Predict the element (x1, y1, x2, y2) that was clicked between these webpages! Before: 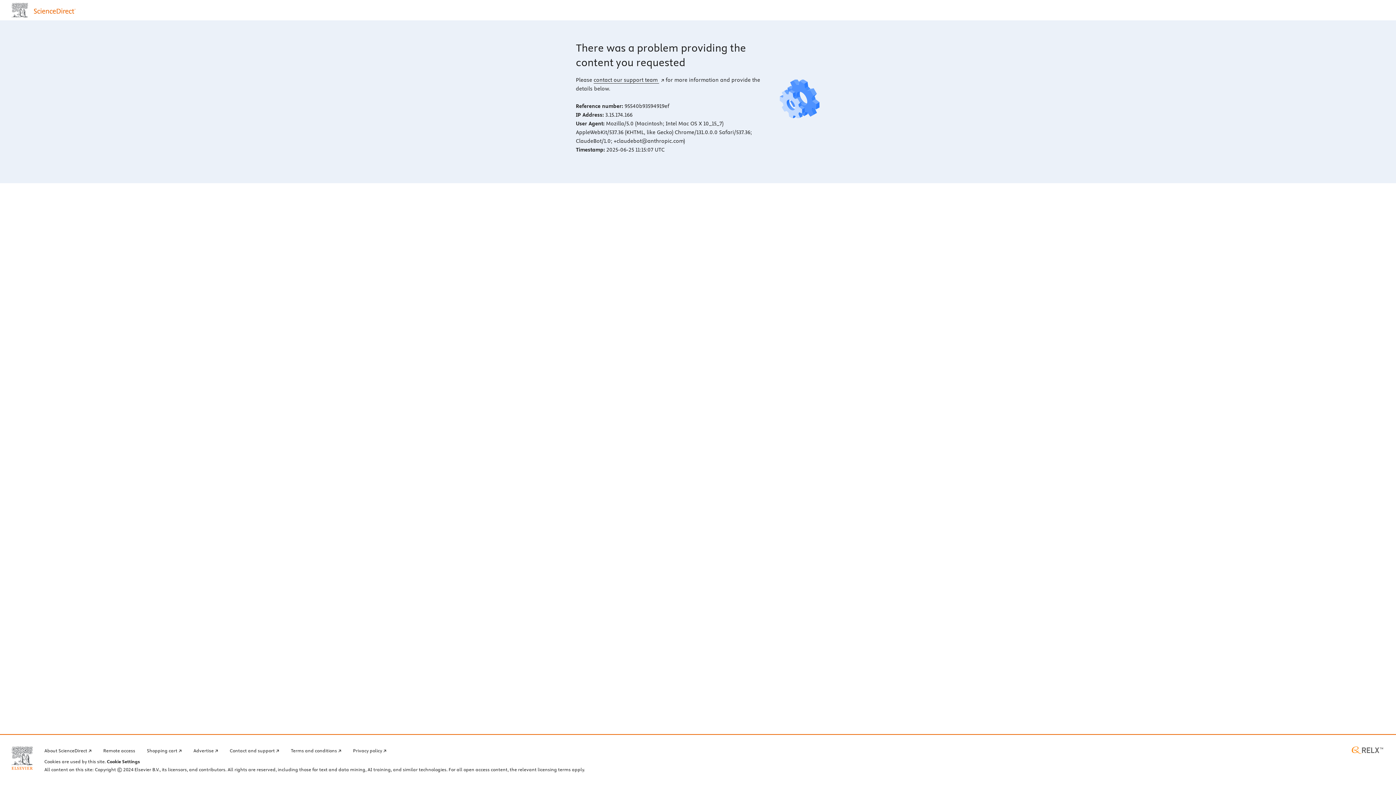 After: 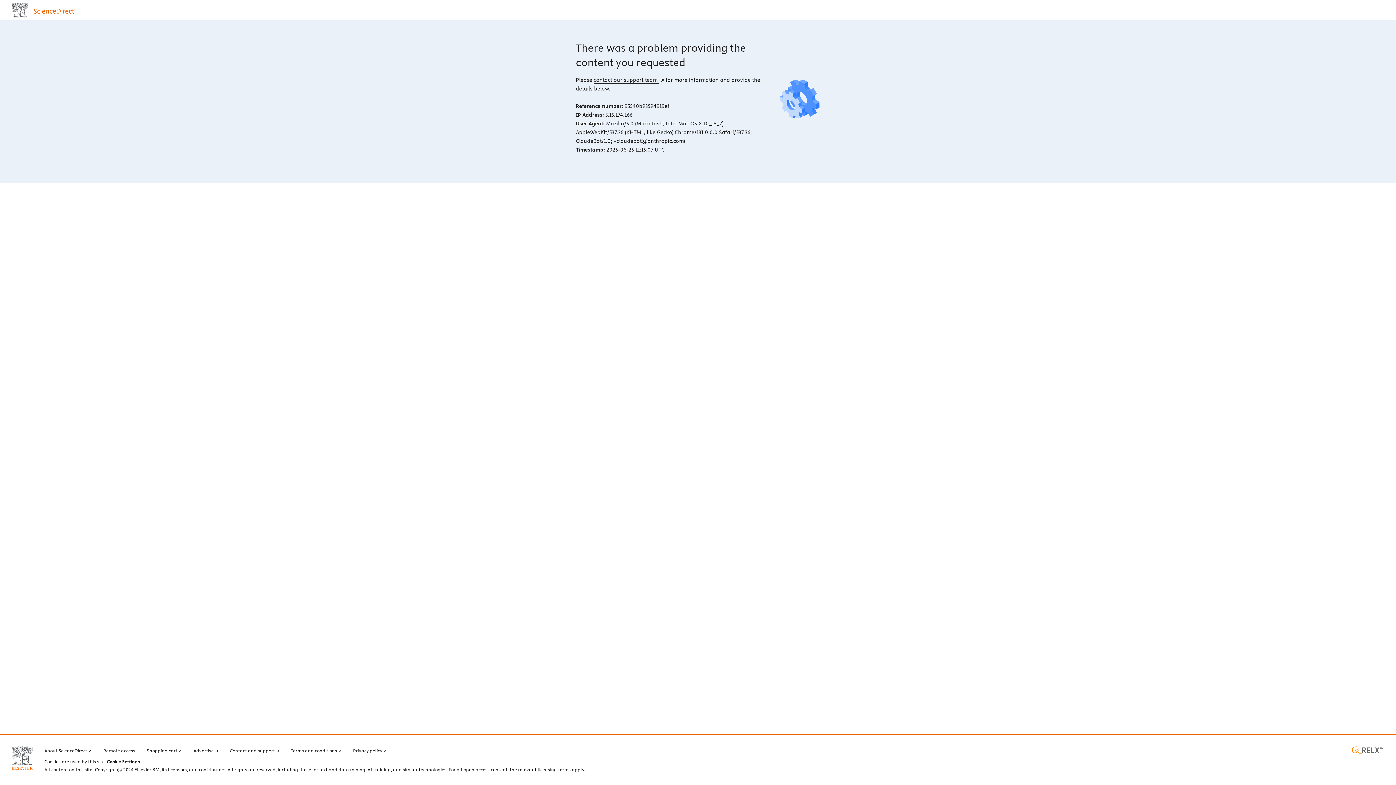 Action: label: RELX home page (opens in a new tab) bbox: (1350, 746, 1384, 754)